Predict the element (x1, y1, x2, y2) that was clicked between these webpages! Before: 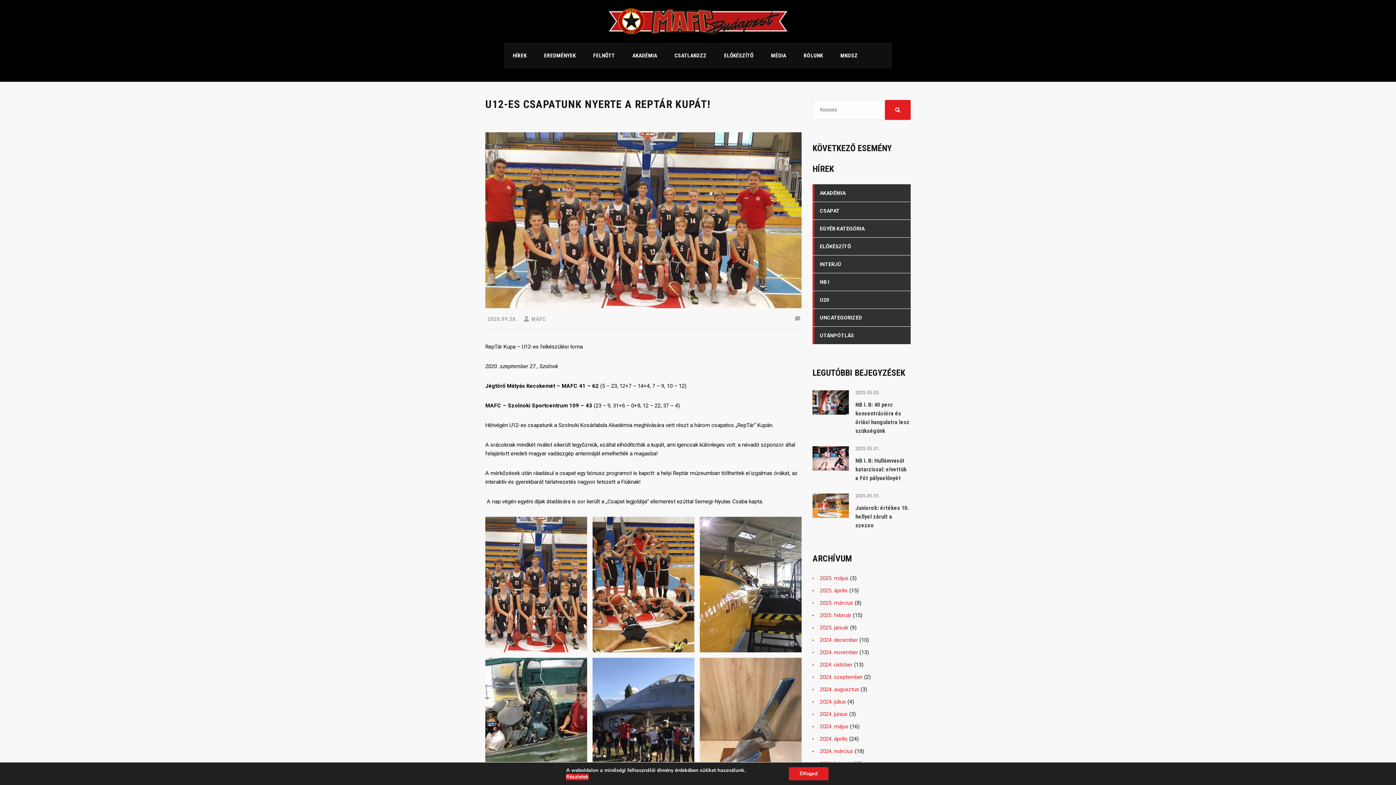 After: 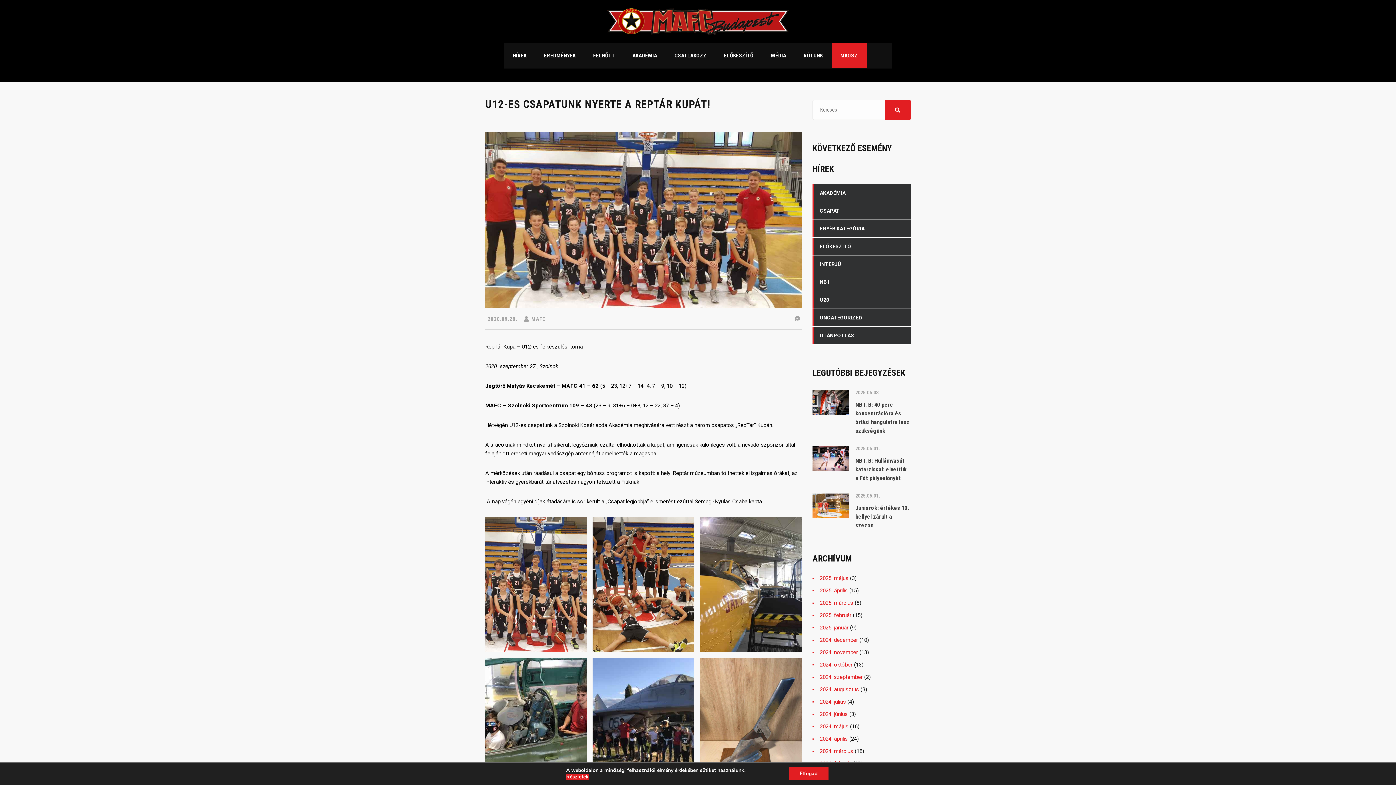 Action: bbox: (831, 43, 866, 68) label: MKOSZ